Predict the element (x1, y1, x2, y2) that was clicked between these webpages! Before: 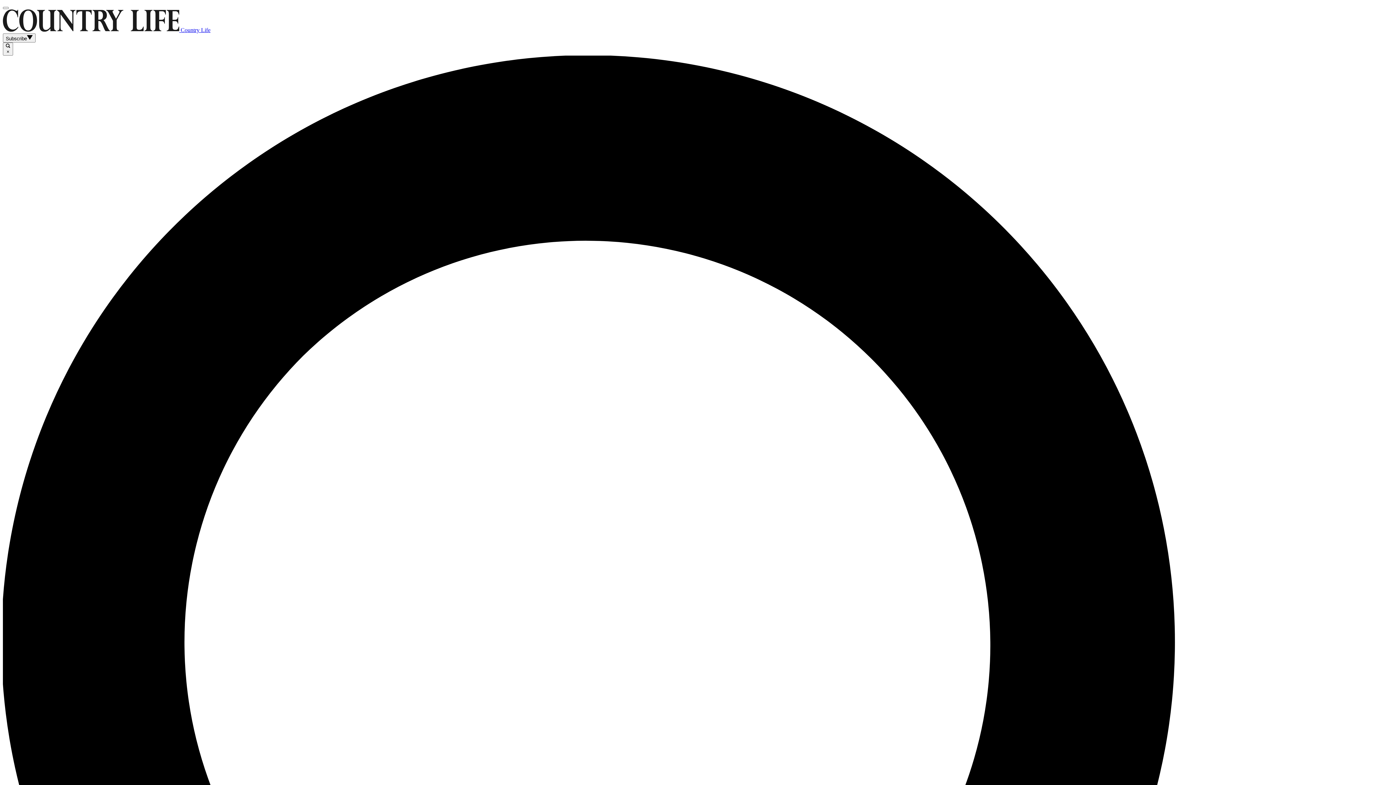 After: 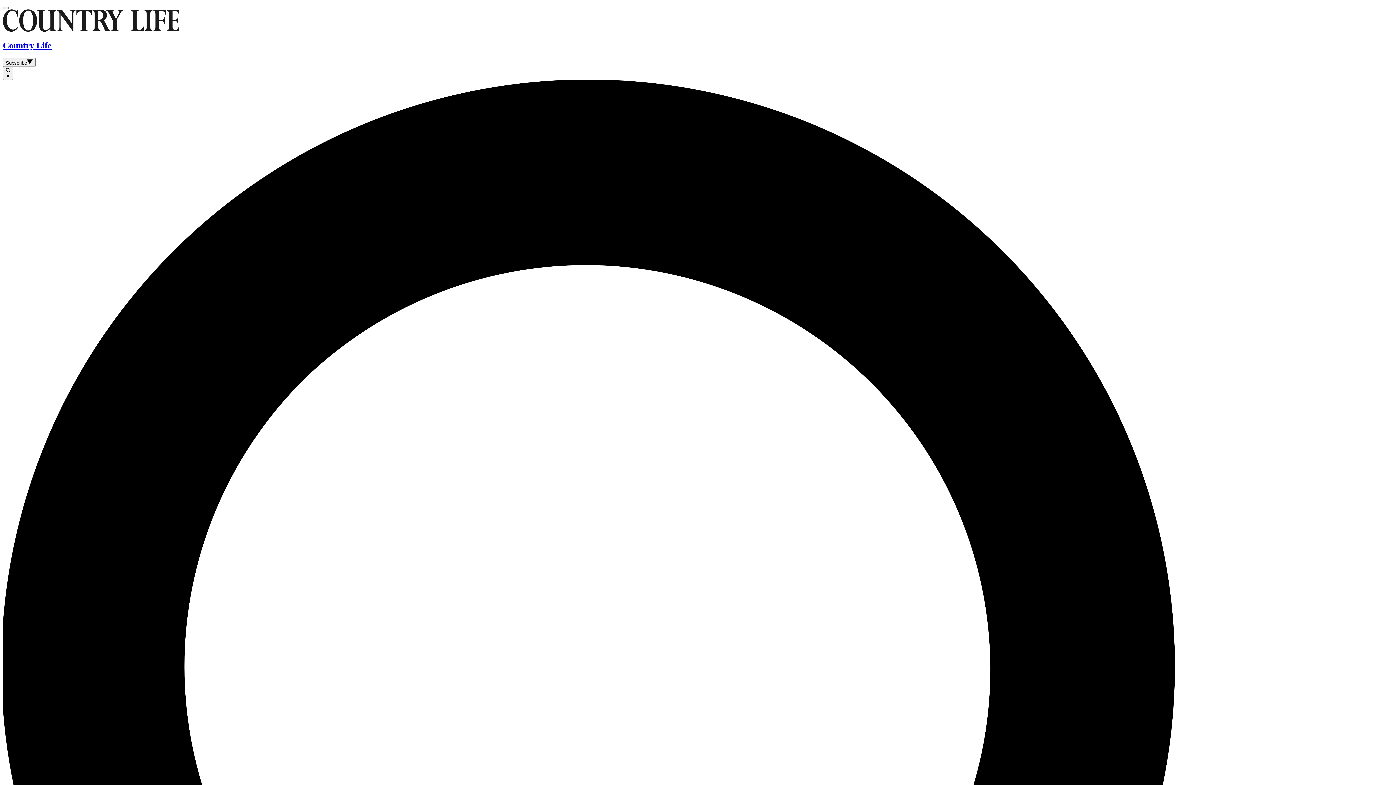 Action: label:  Country Life bbox: (2, 26, 210, 33)